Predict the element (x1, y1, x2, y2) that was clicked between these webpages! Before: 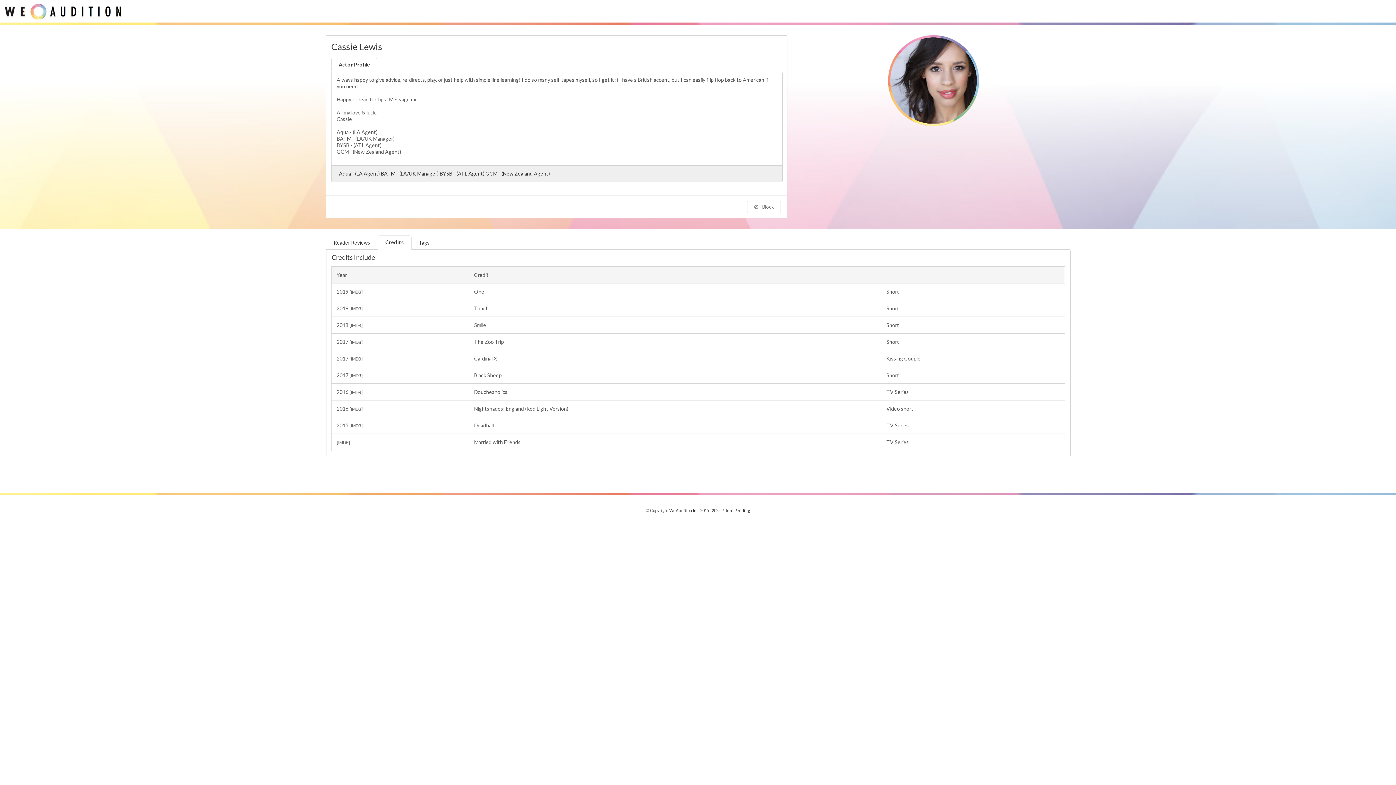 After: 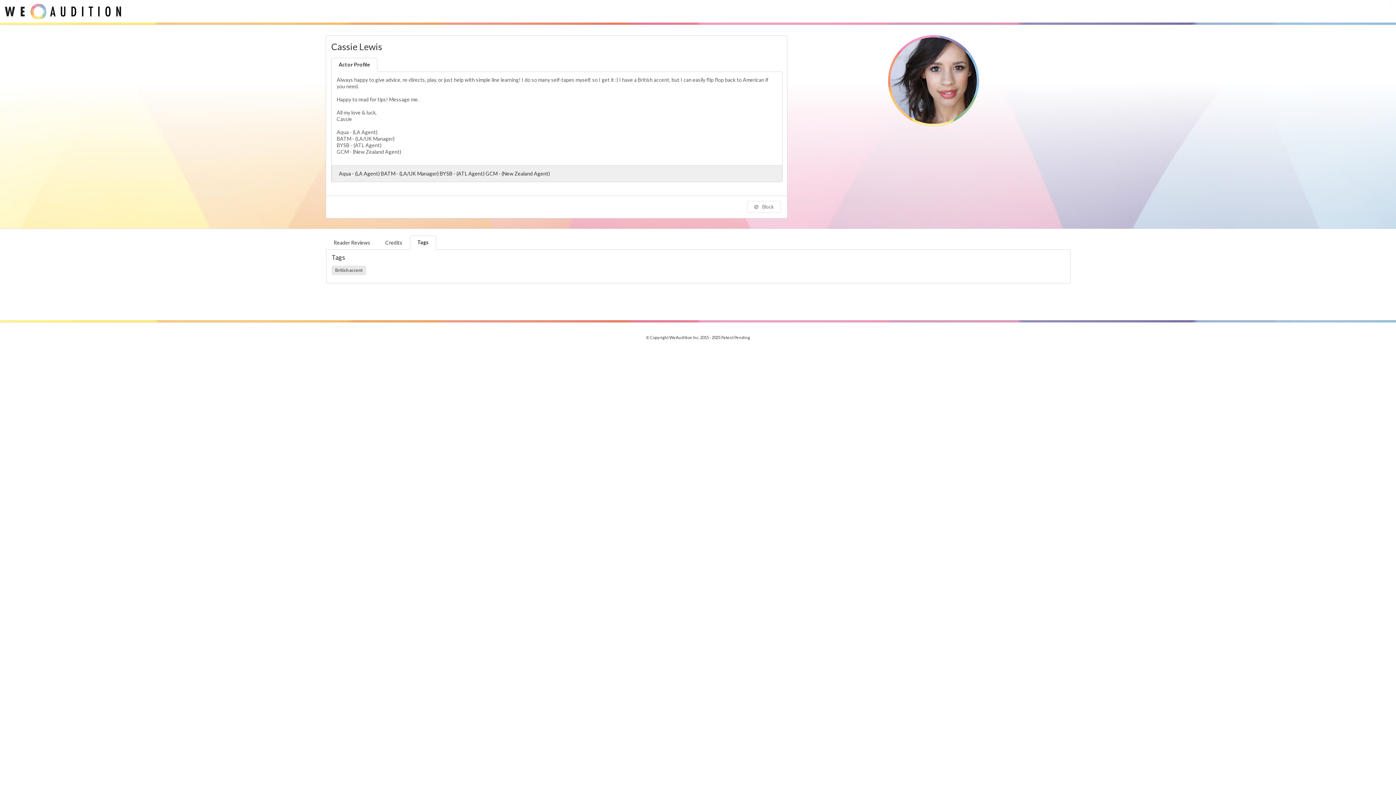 Action: bbox: (411, 235, 437, 249) label: Tags